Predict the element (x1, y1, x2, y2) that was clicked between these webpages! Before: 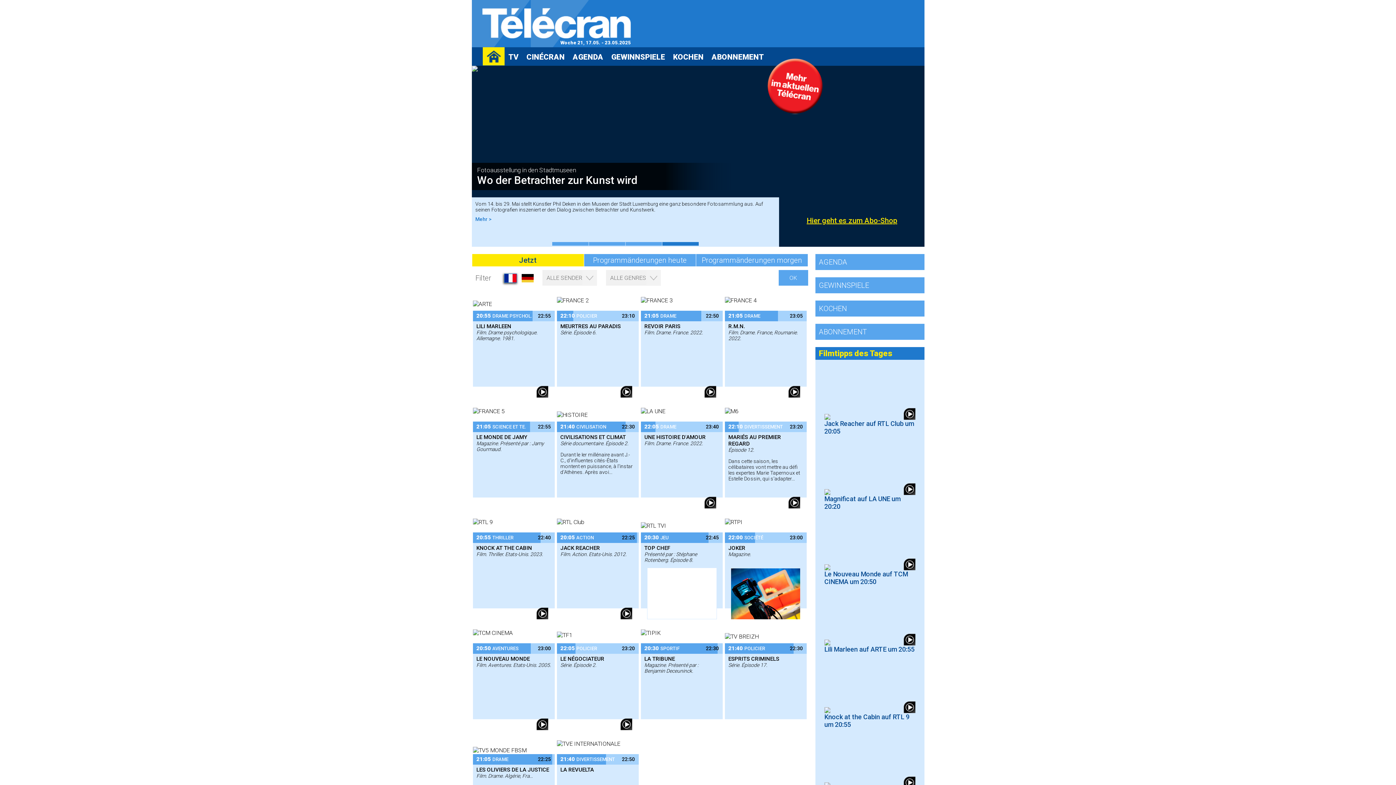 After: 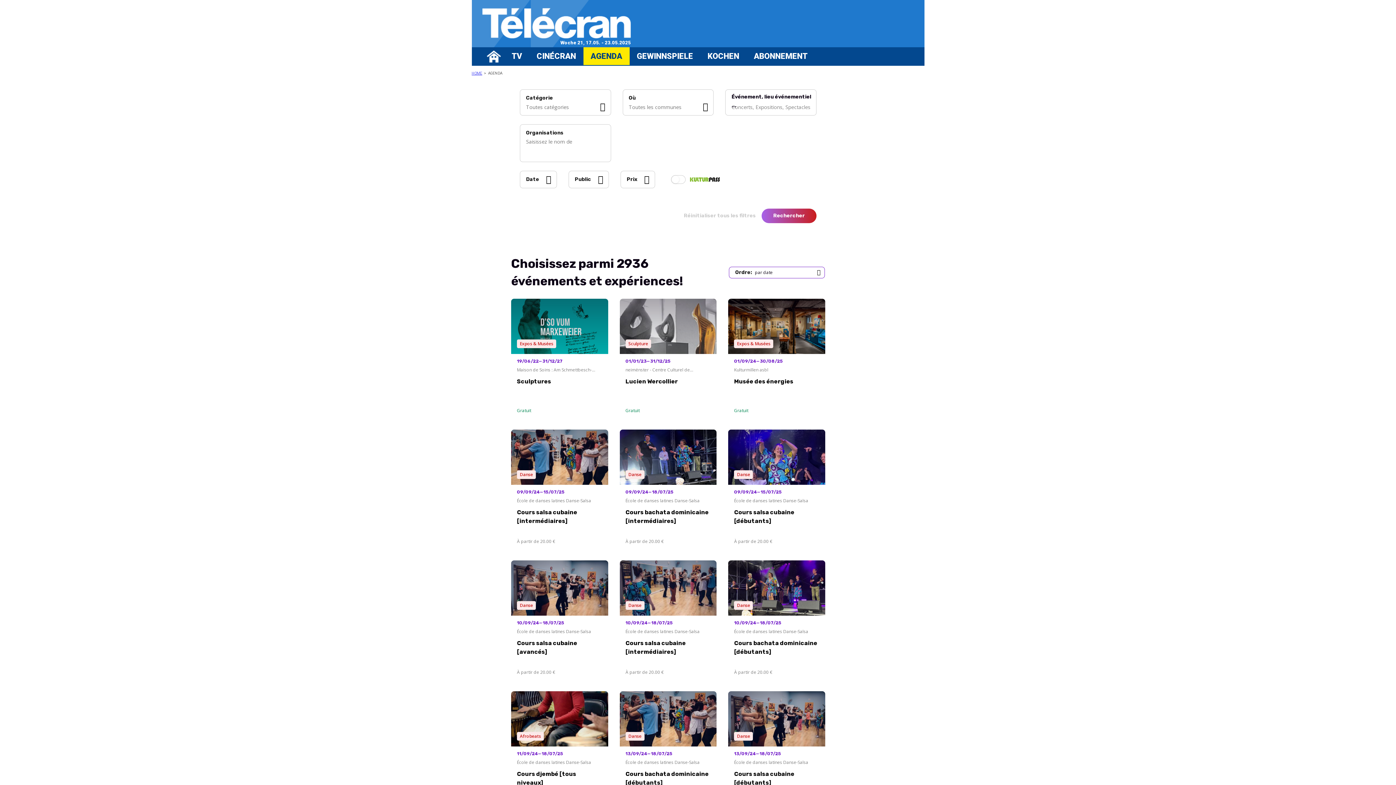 Action: label: AGENDA bbox: (568, 47, 607, 64)